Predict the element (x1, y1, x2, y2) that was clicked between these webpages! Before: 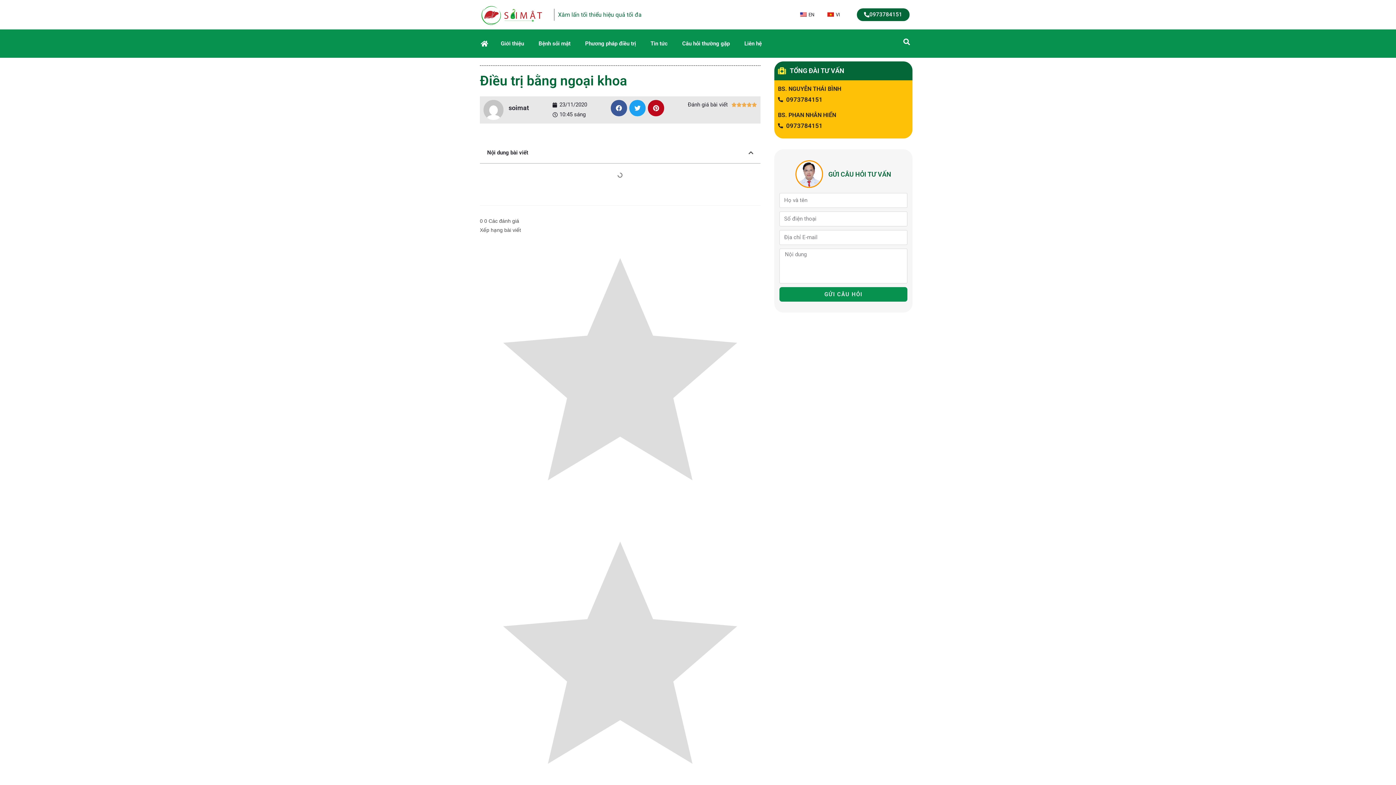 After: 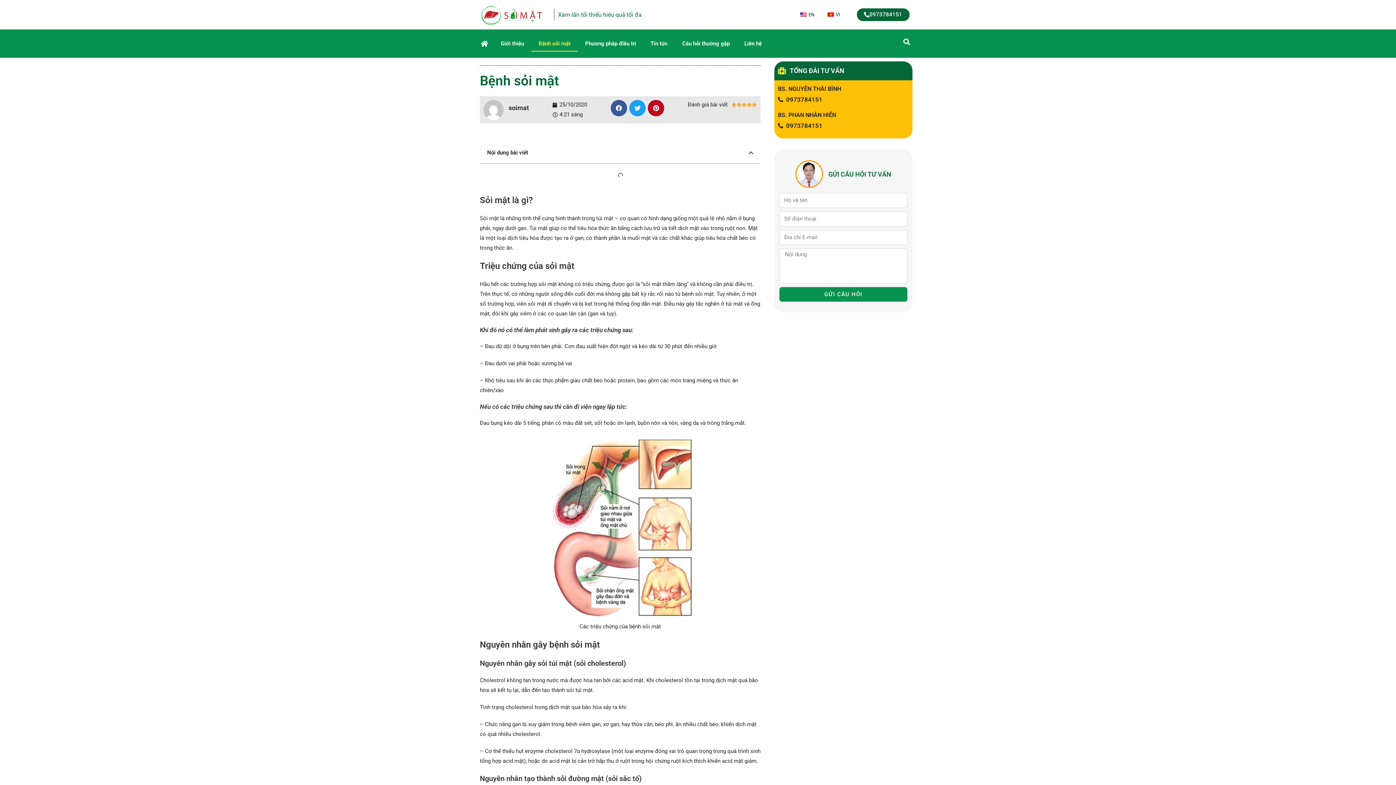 Action: label: Bệnh sỏi mật bbox: (531, 35, 578, 51)